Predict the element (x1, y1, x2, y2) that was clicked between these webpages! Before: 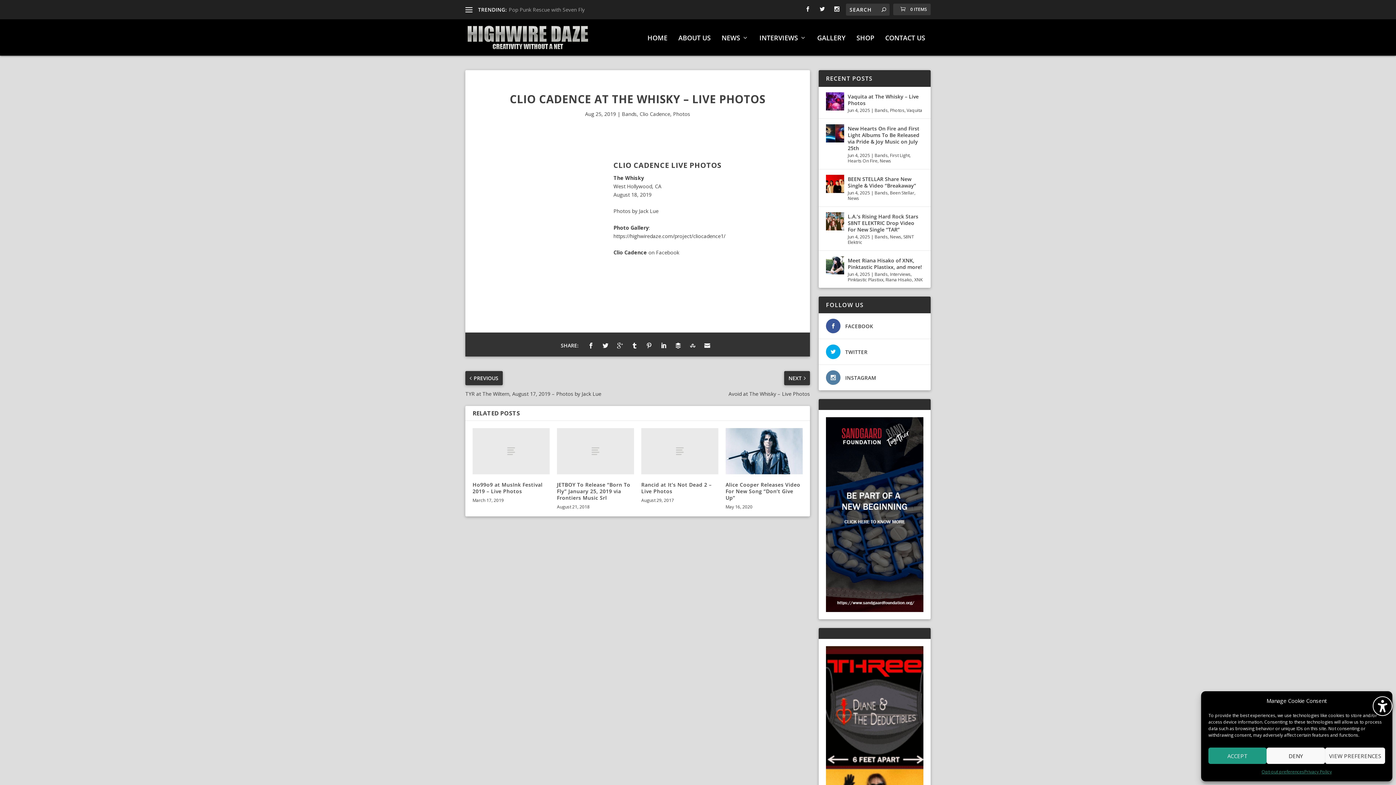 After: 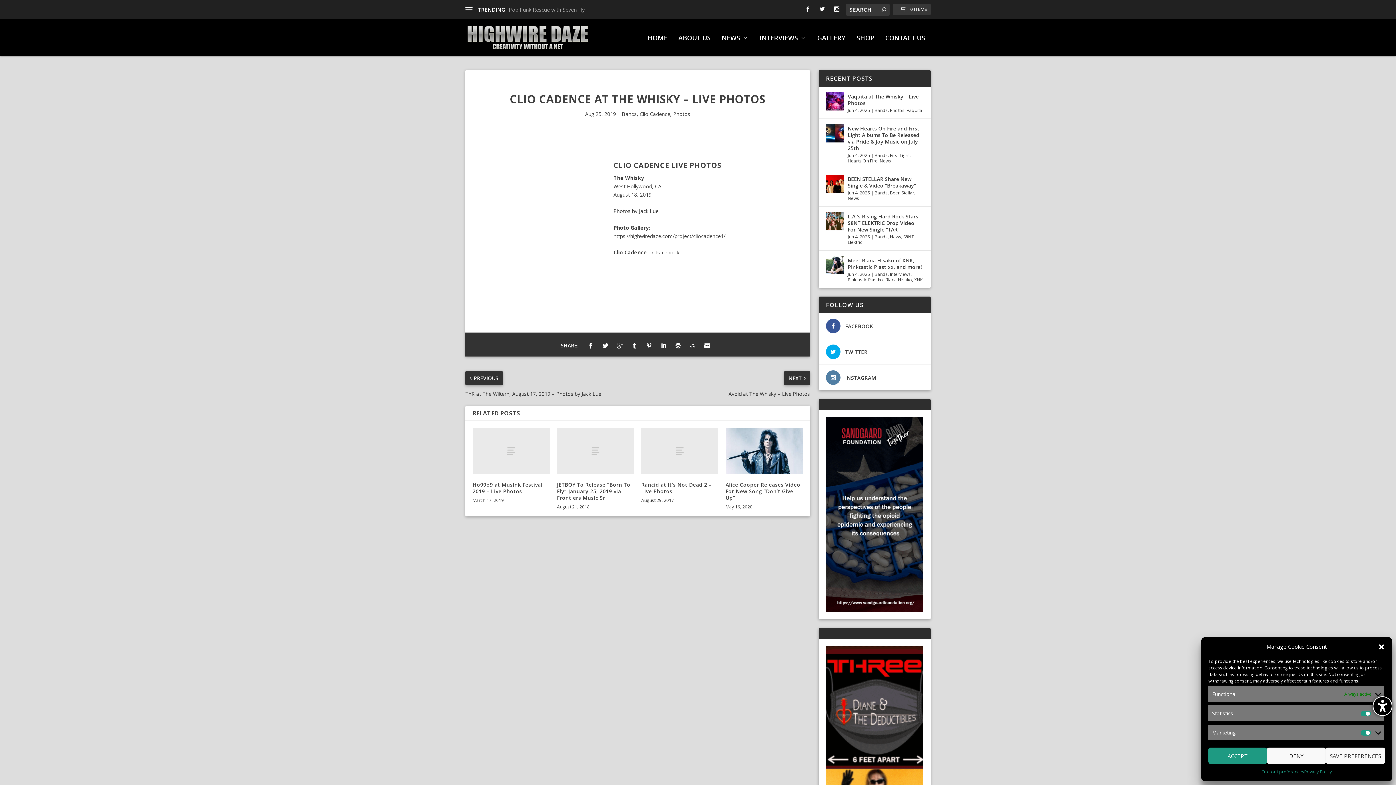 Action: label: VIEW PREFERENCES bbox: (1325, 748, 1385, 764)